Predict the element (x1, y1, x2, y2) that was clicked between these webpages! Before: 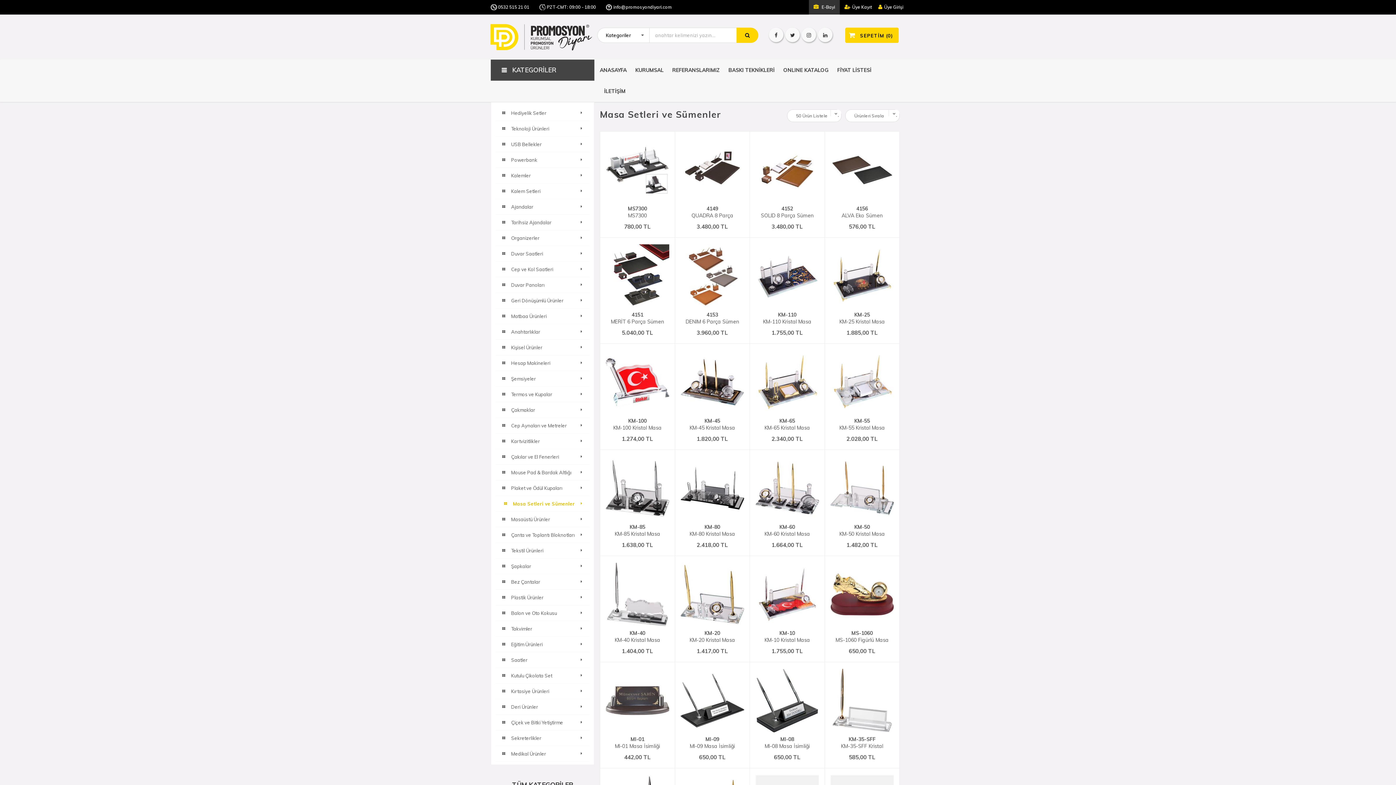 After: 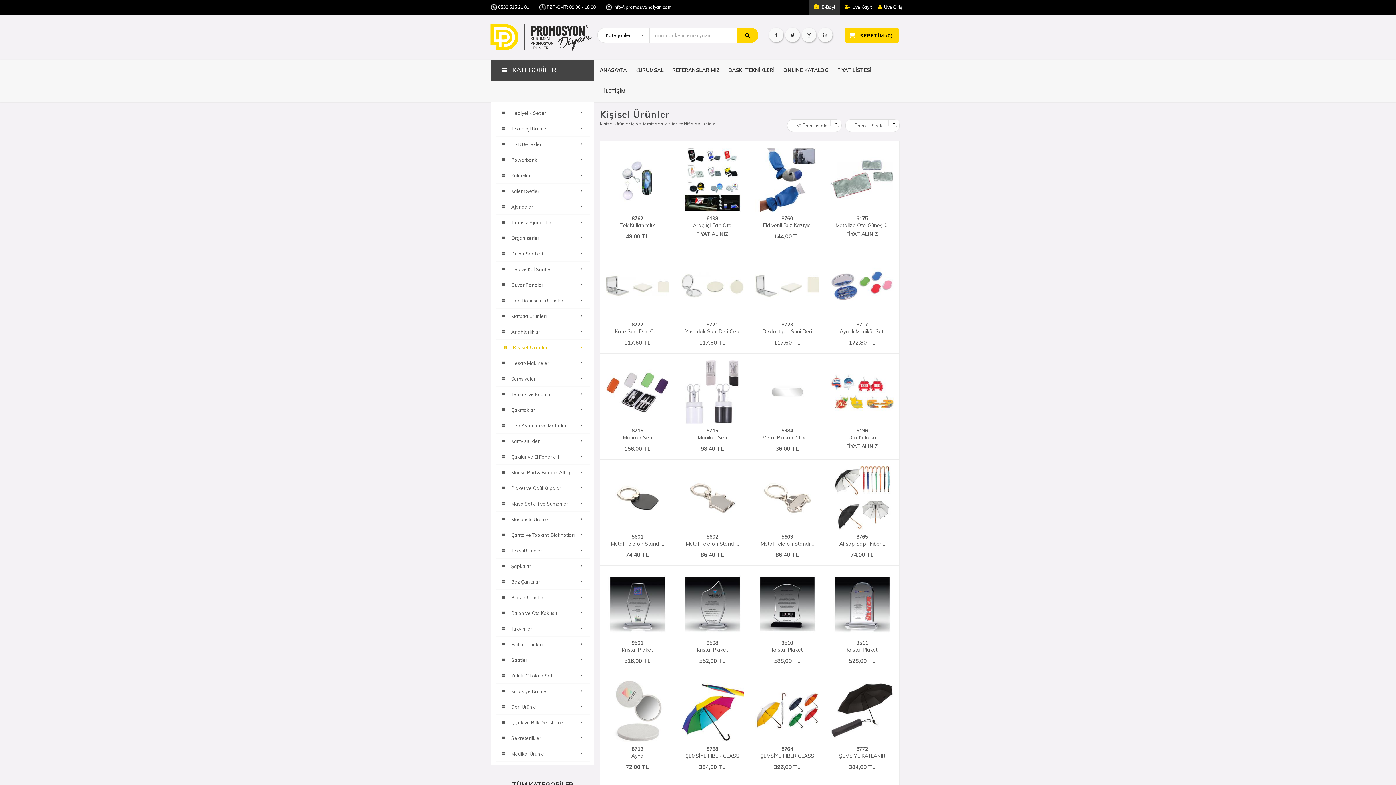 Action: label: Kişisel Ürünler bbox: (495, 340, 589, 355)